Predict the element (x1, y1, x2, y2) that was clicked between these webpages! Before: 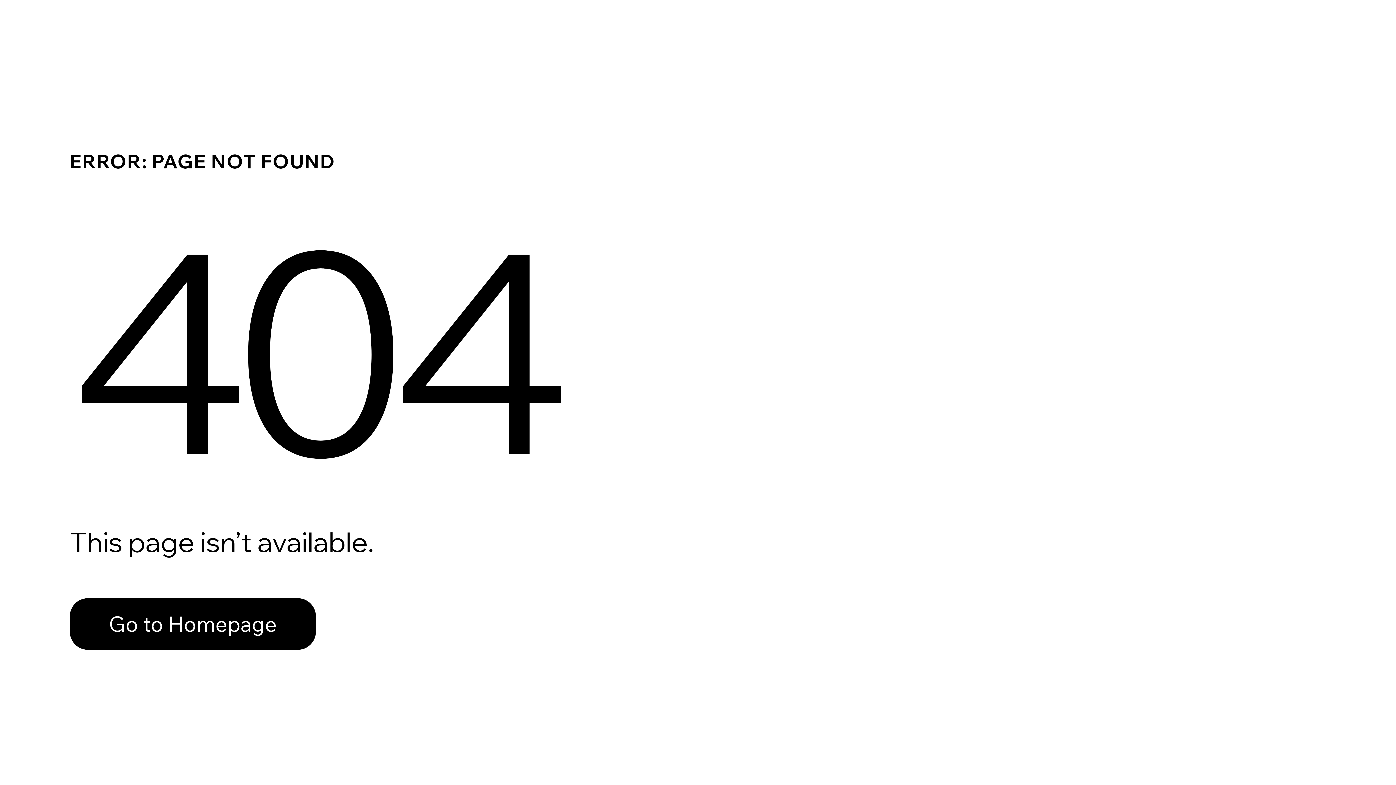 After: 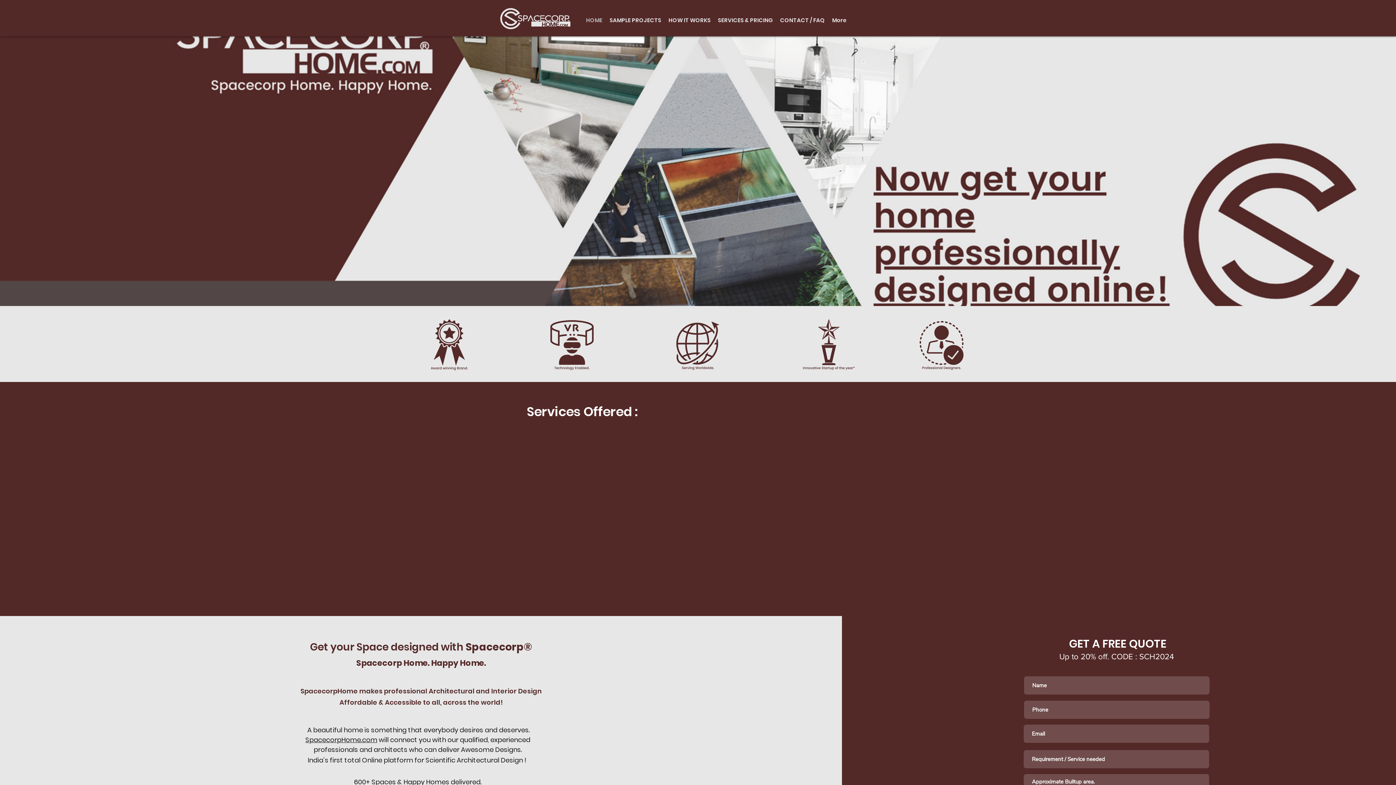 Action: label: Go to Homepage bbox: (69, 598, 316, 650)